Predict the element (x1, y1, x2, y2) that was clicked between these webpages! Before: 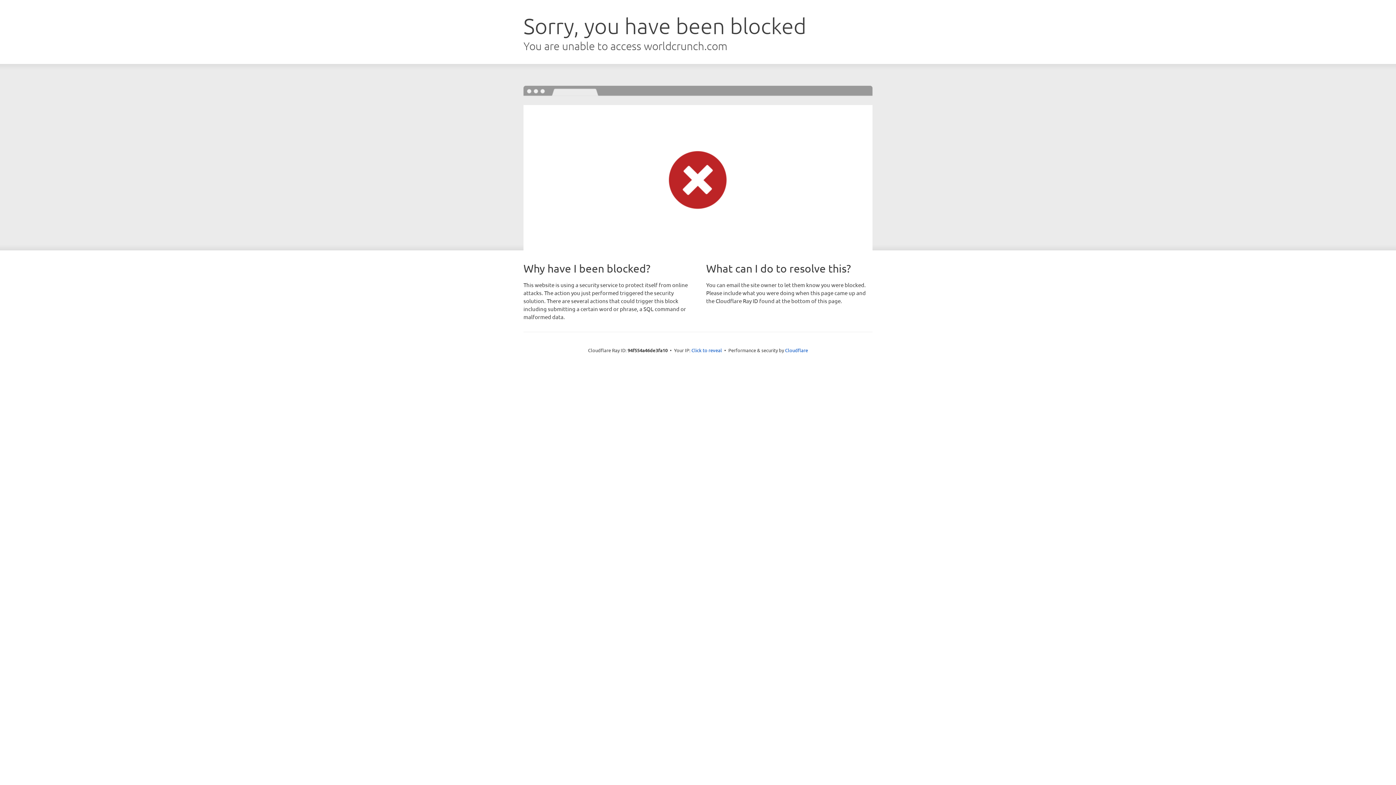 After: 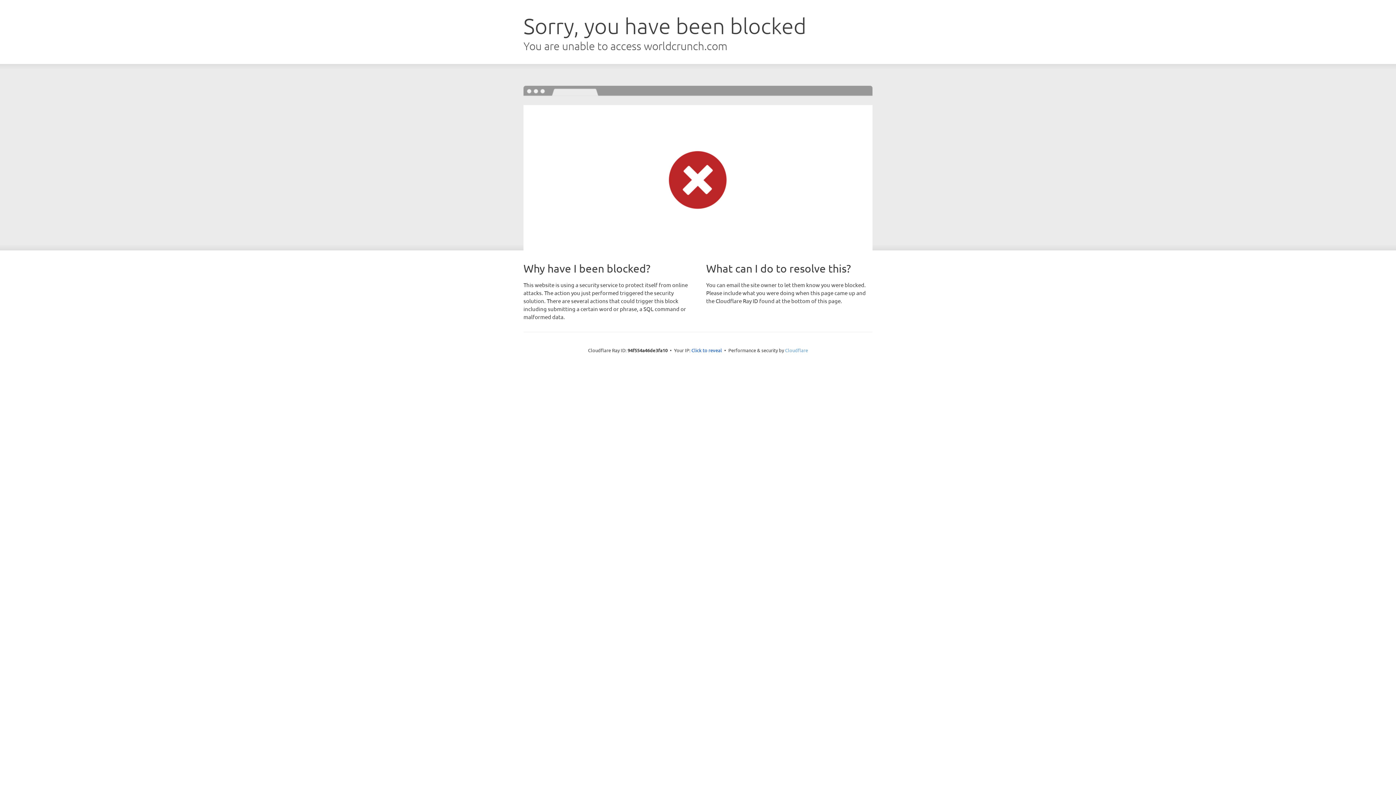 Action: label: Cloudflare bbox: (785, 347, 808, 353)